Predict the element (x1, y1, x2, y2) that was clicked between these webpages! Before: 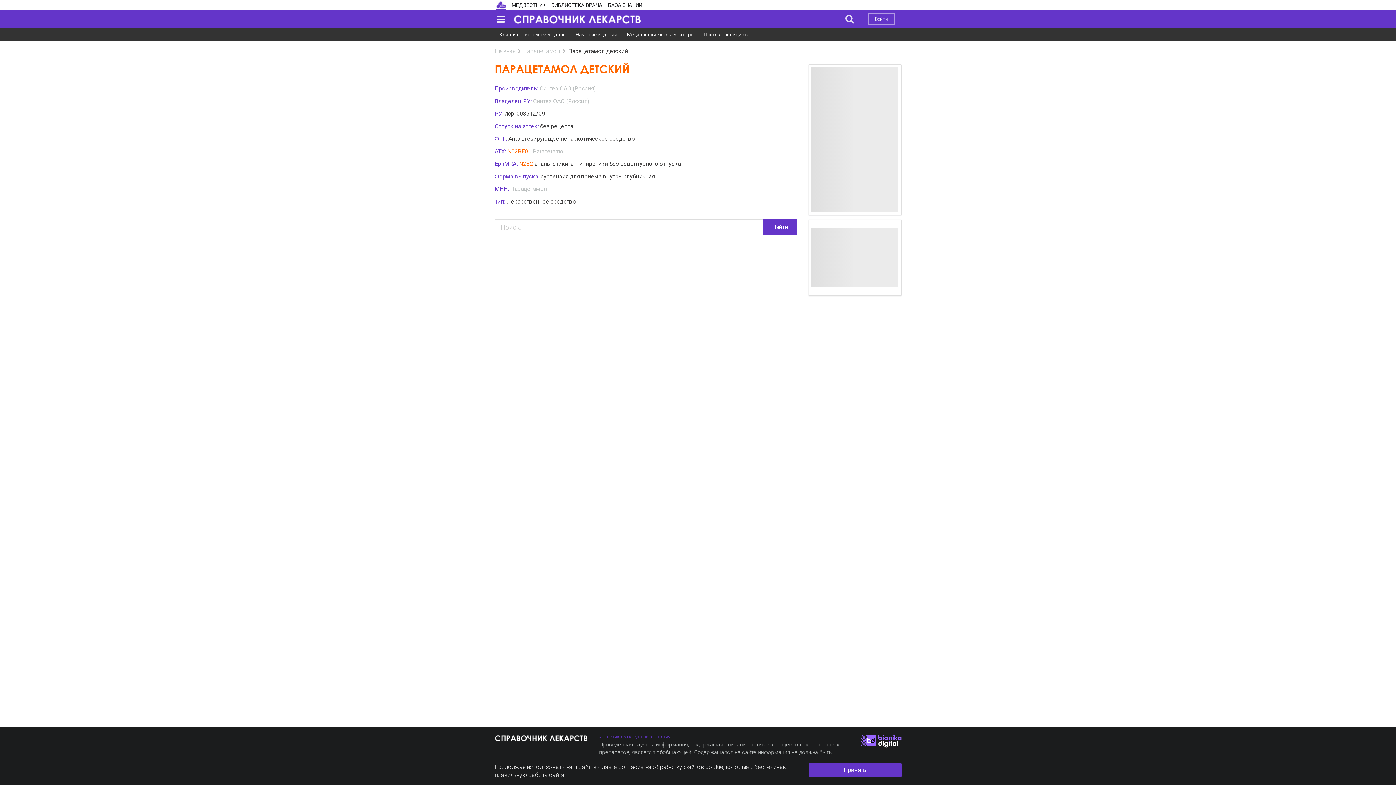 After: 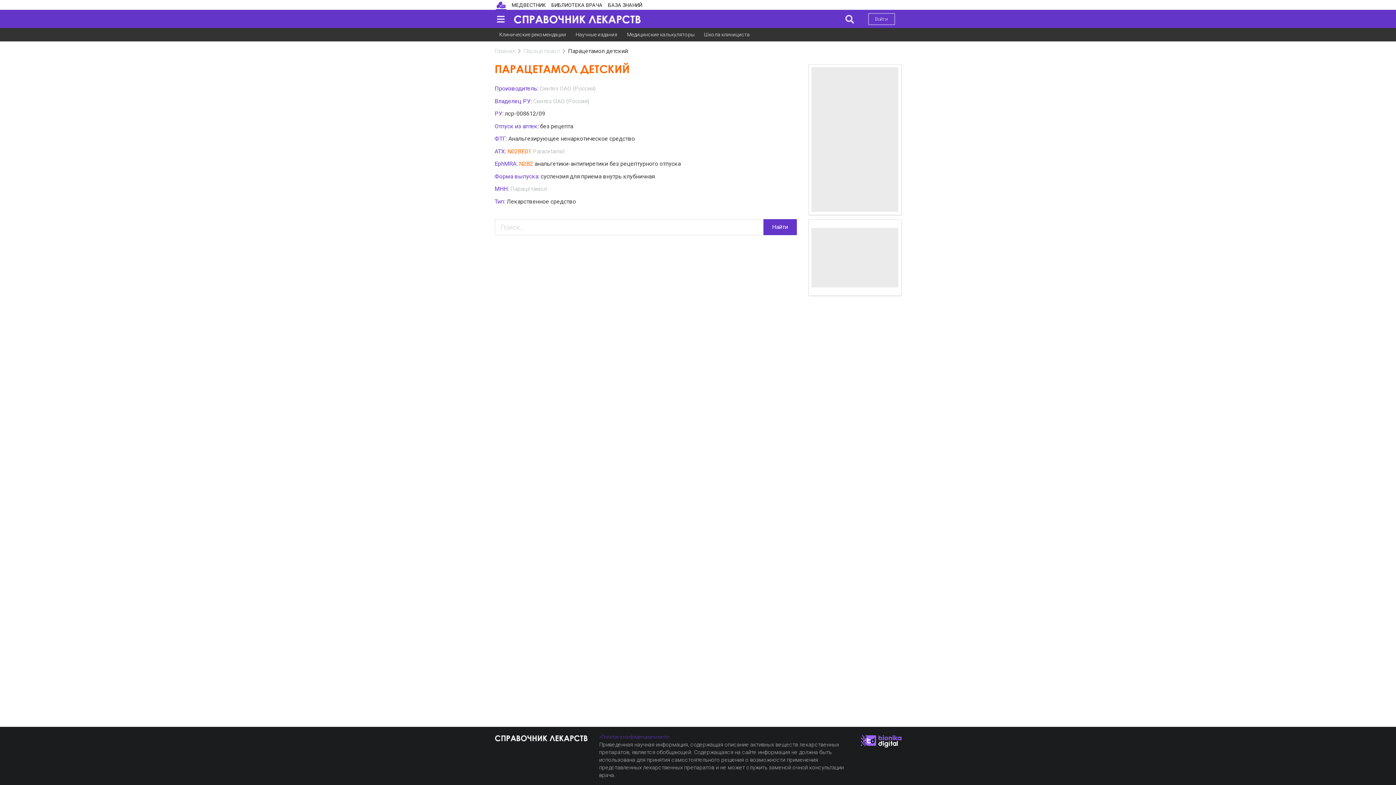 Action: label: Принять bbox: (808, 763, 901, 777)